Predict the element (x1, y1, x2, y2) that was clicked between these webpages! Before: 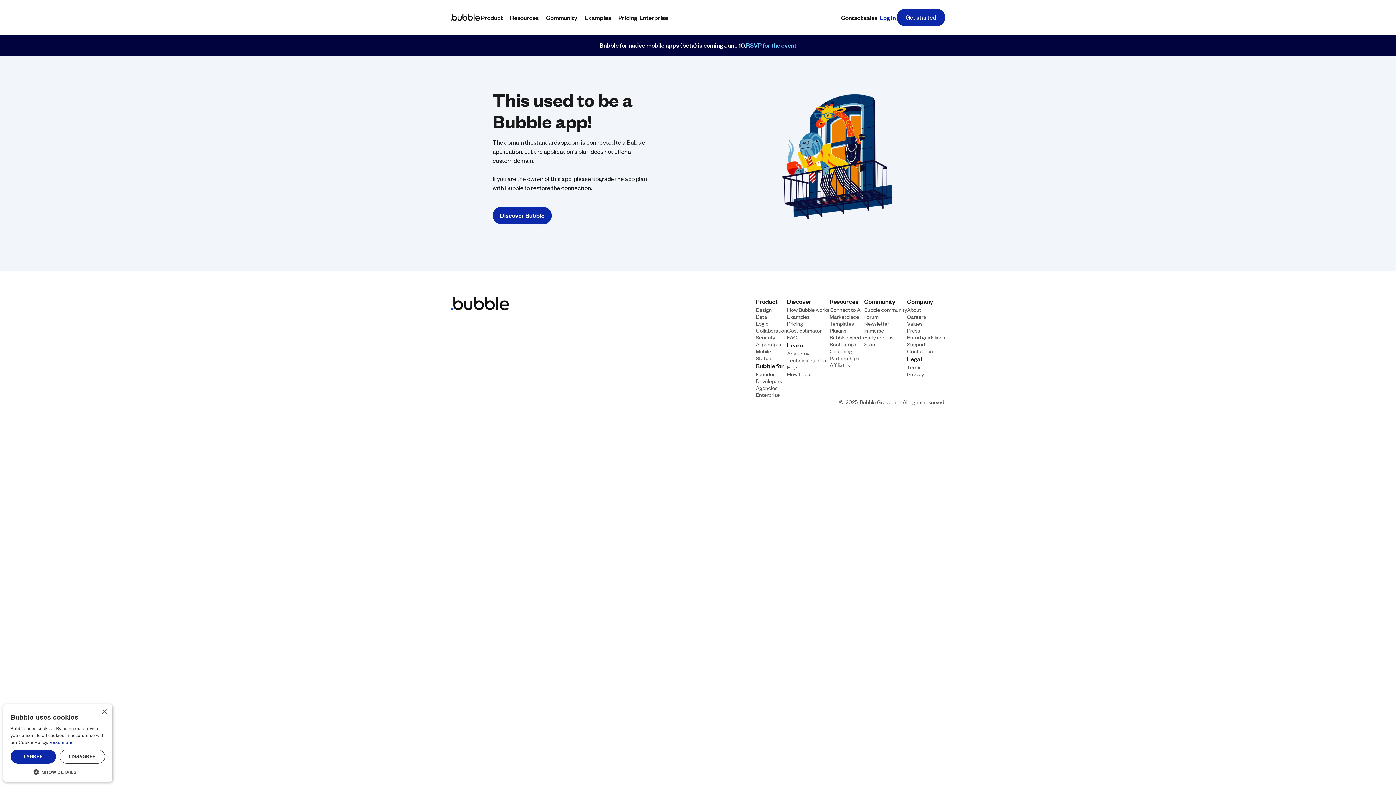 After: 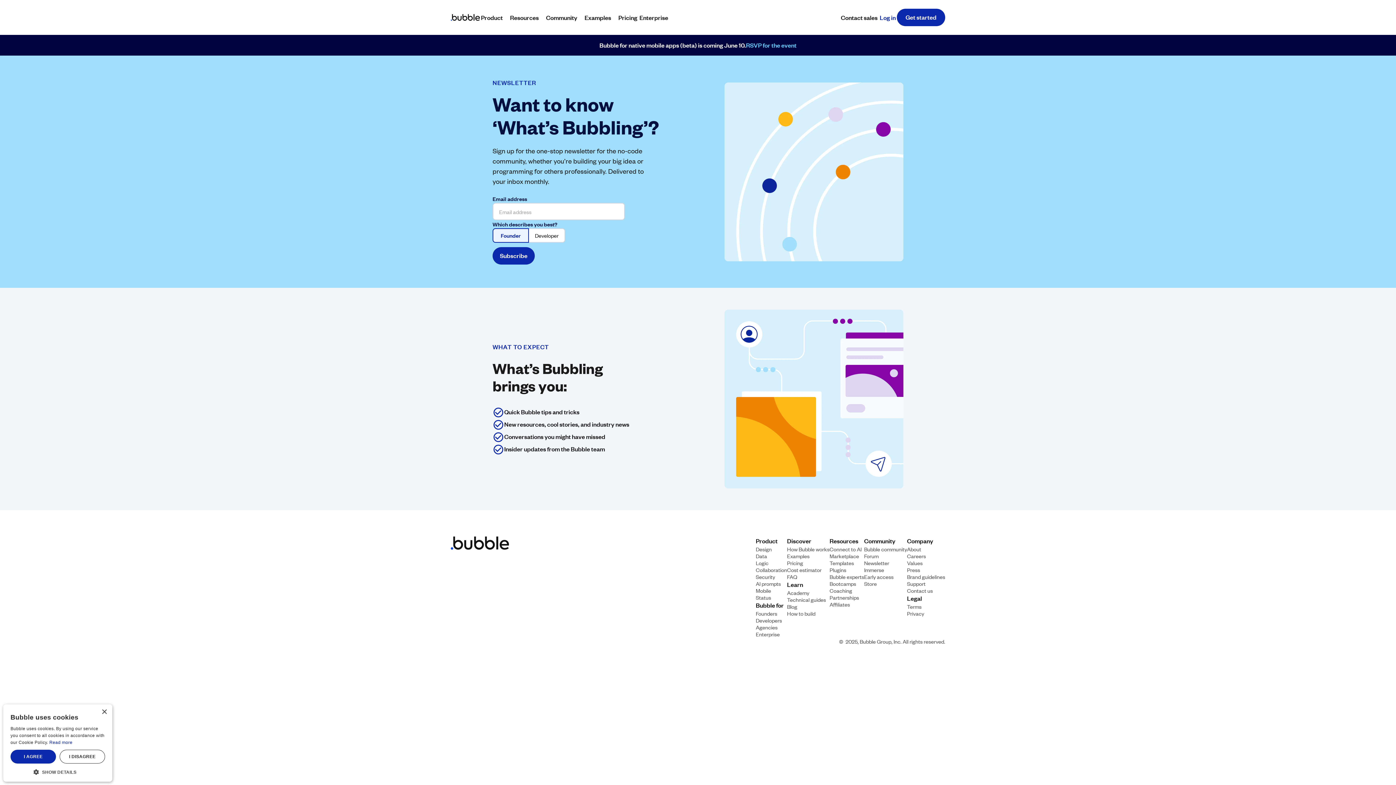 Action: label: Newsletter bbox: (864, 319, 889, 326)